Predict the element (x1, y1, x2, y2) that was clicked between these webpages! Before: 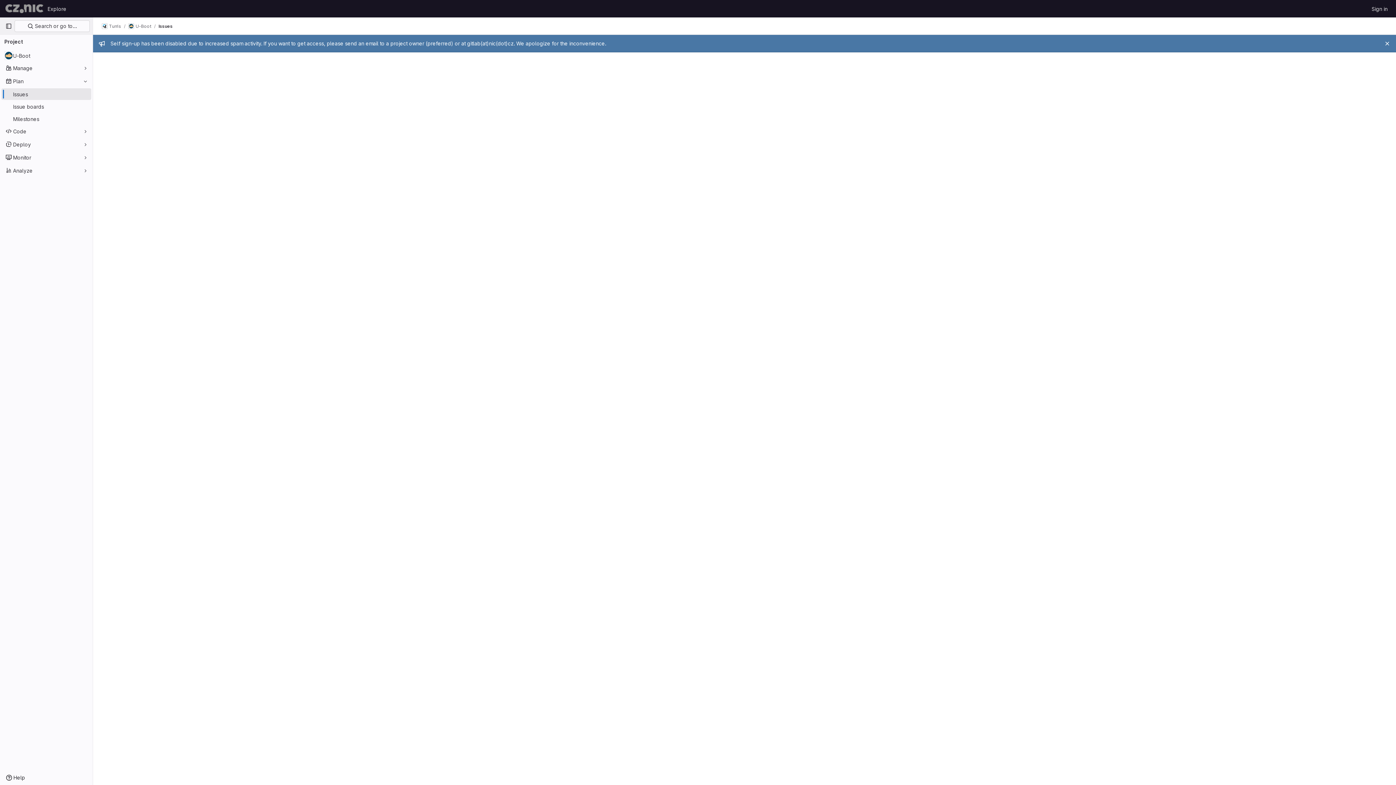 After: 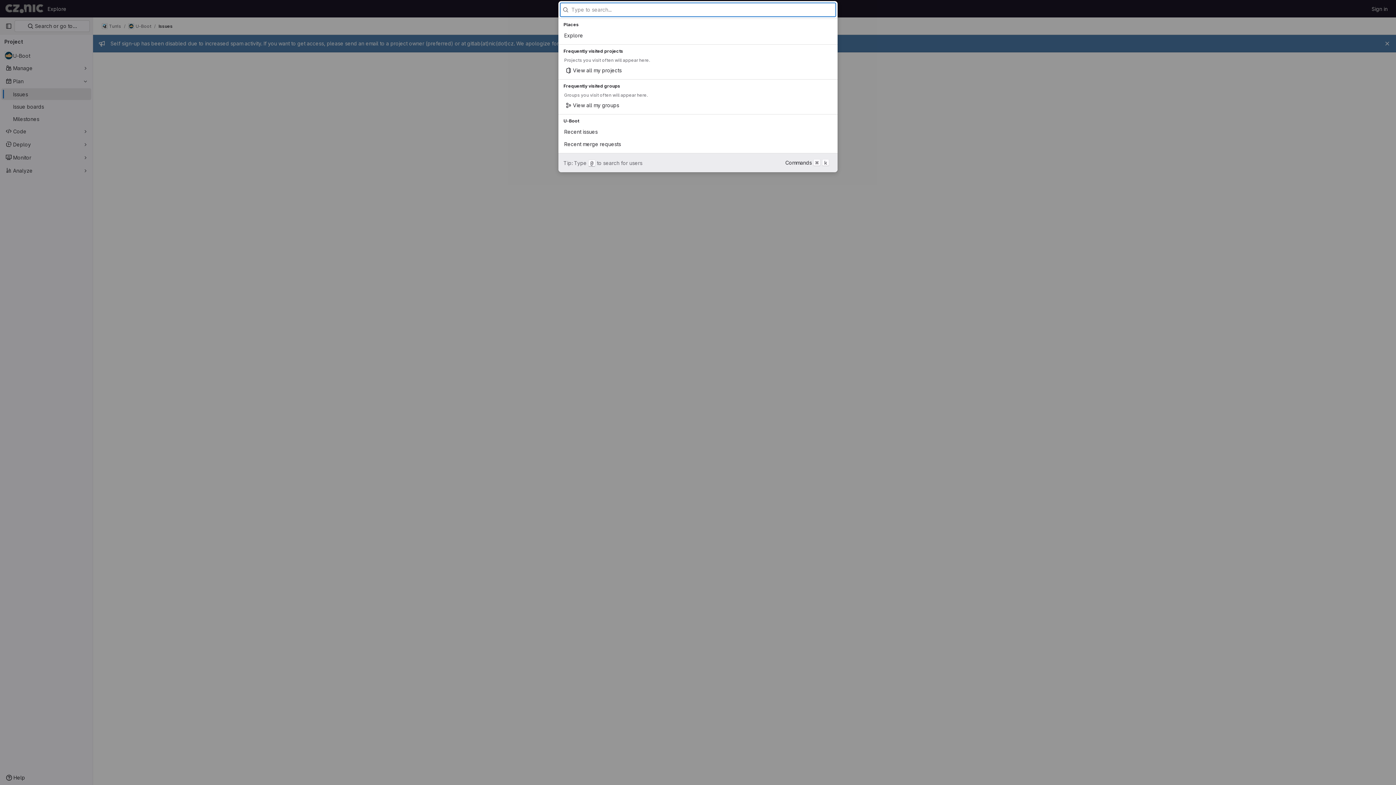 Action: label:  Search or go to… bbox: (14, 20, 89, 32)